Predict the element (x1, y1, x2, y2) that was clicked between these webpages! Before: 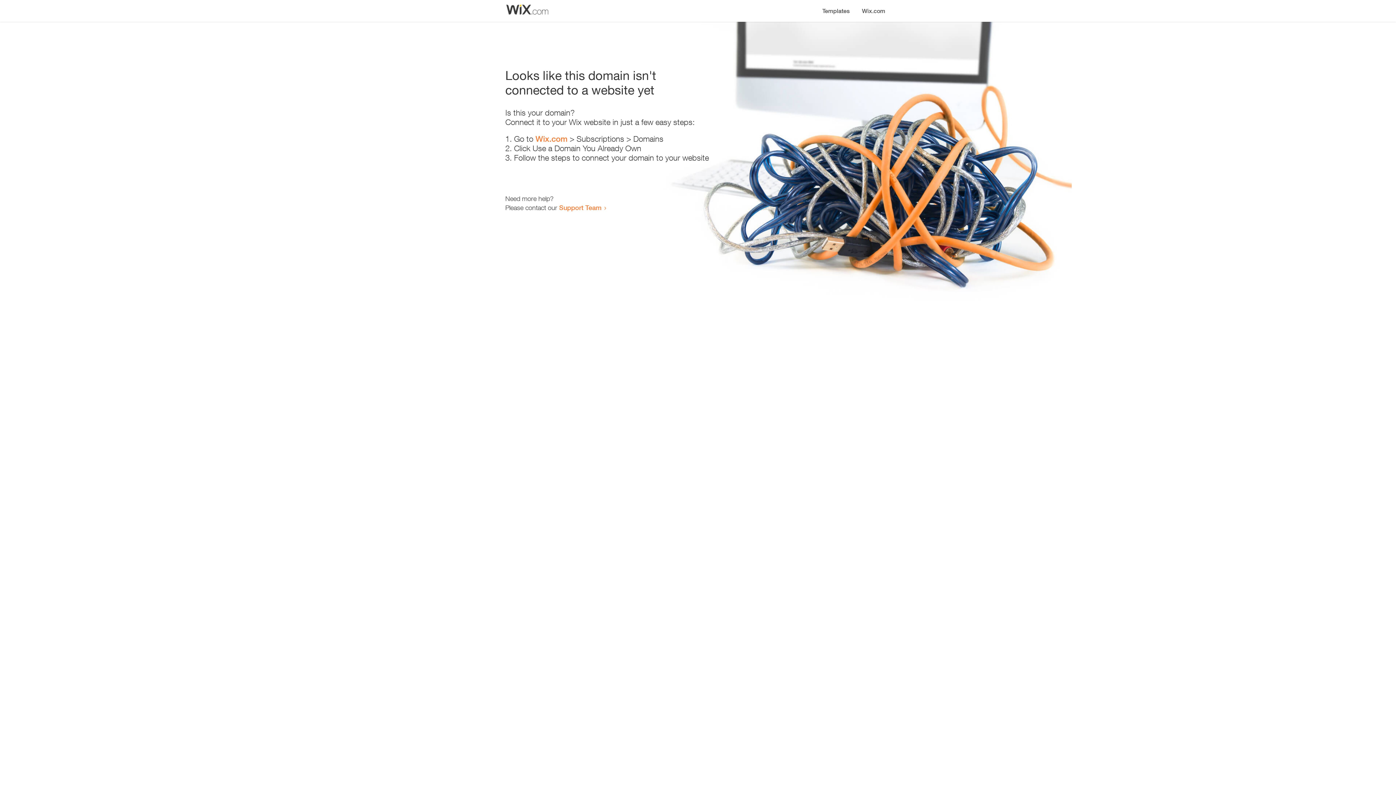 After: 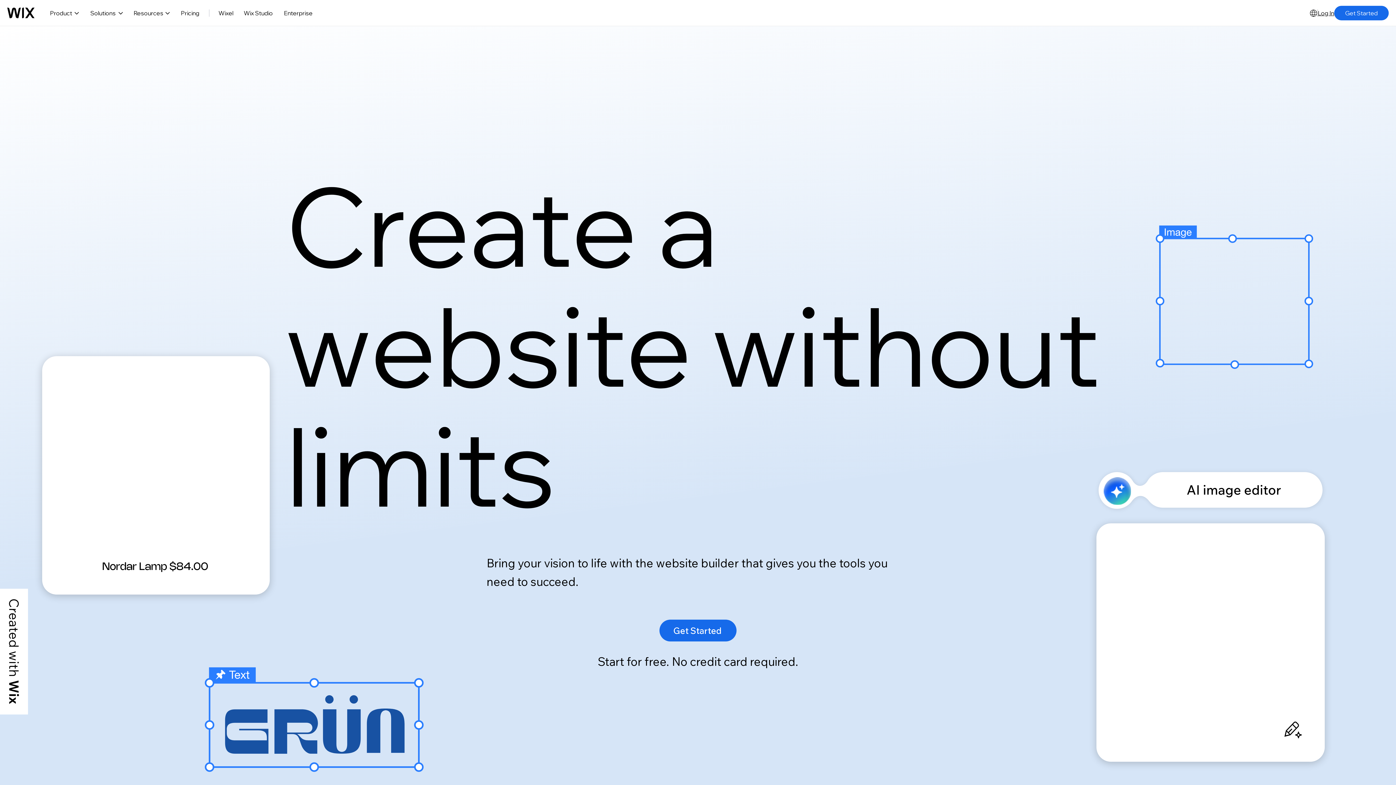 Action: bbox: (535, 134, 567, 143) label: Wix.com